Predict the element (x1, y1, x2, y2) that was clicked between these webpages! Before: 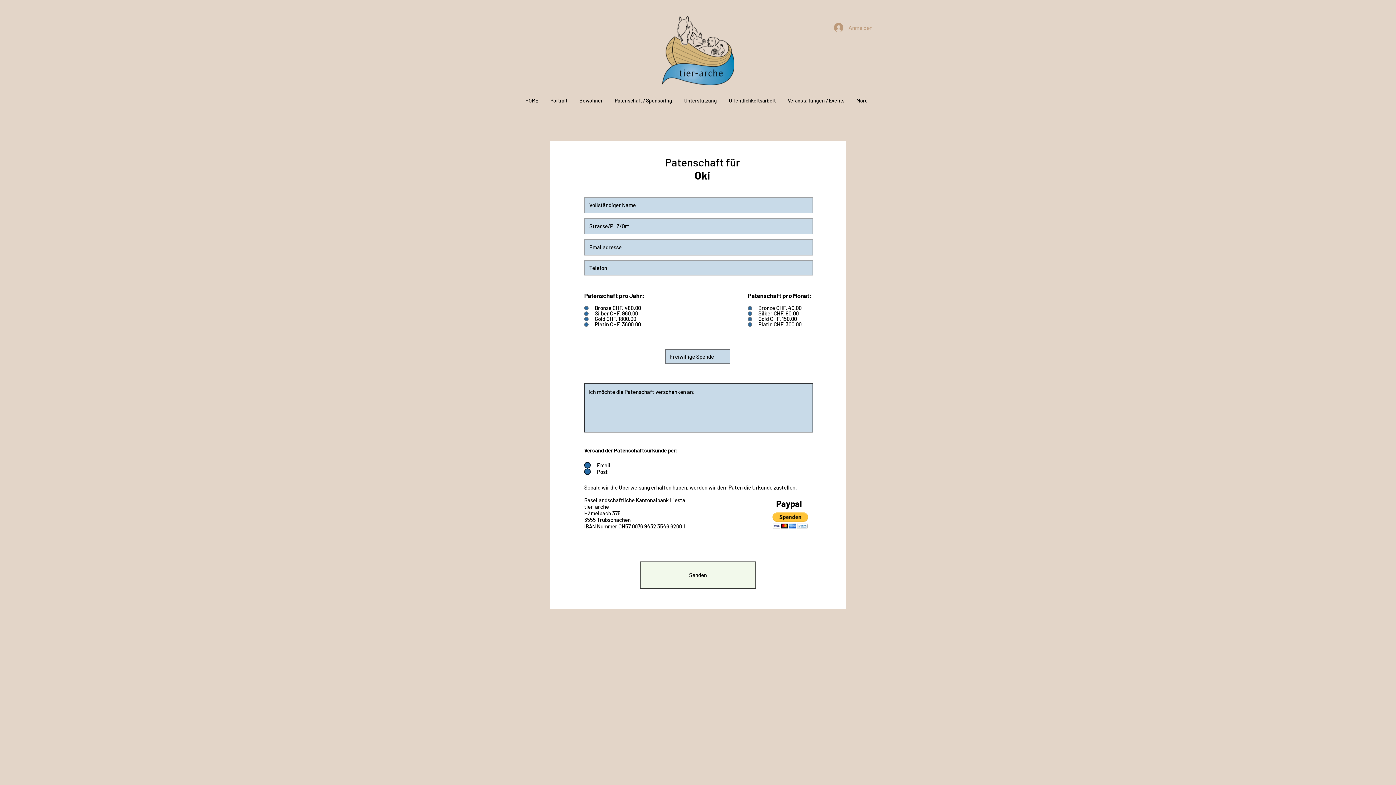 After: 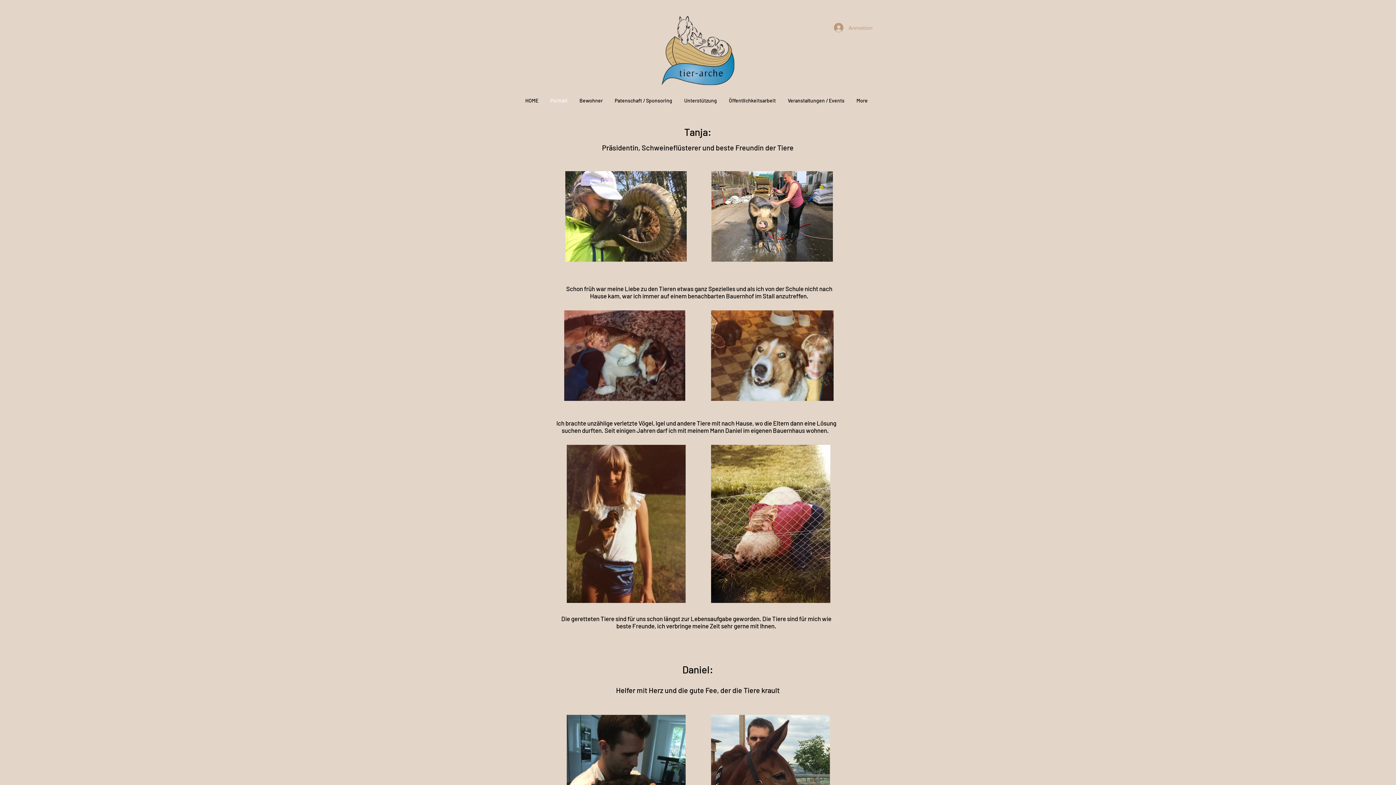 Action: bbox: (545, 93, 574, 107) label: Portrait